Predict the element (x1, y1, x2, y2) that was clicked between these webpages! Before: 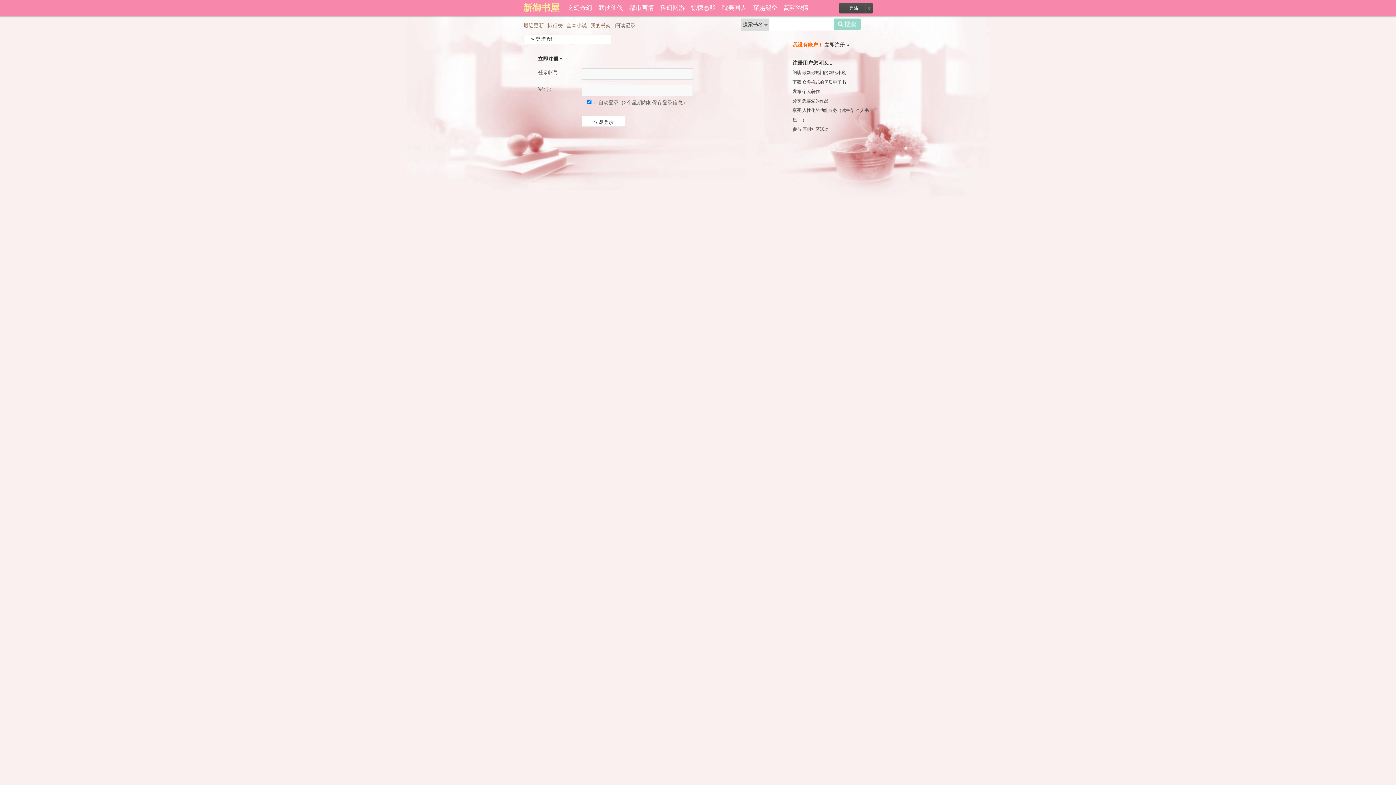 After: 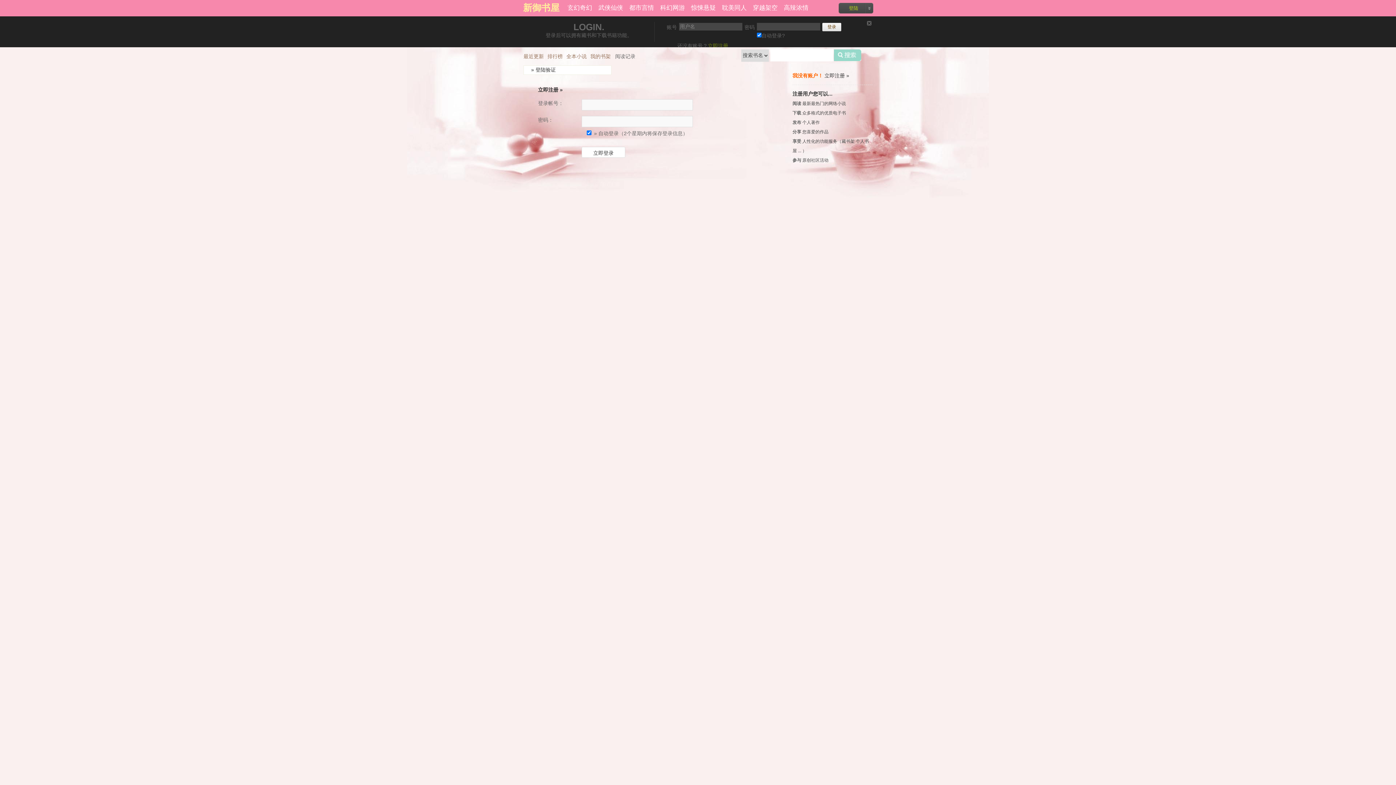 Action: bbox: (838, 2, 874, 16) label: 登陆